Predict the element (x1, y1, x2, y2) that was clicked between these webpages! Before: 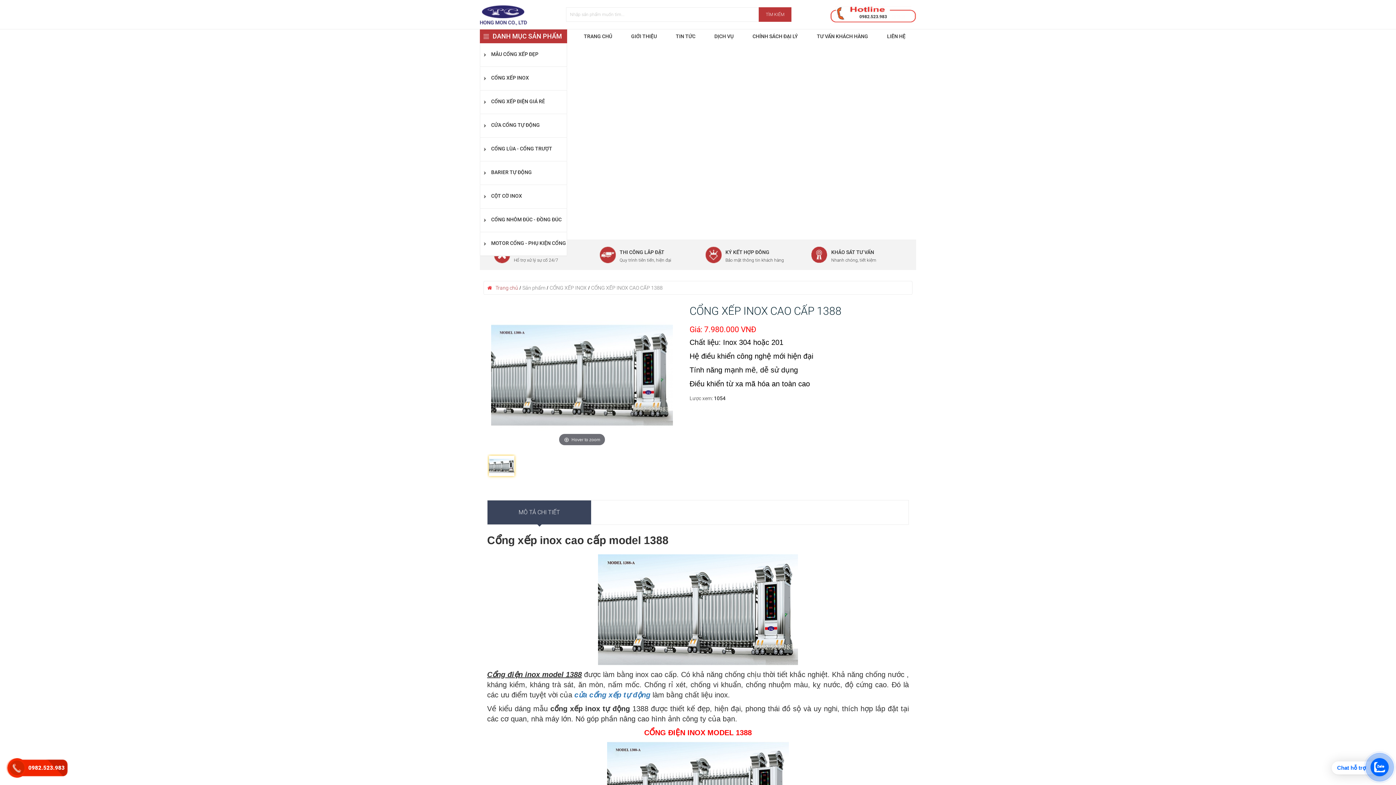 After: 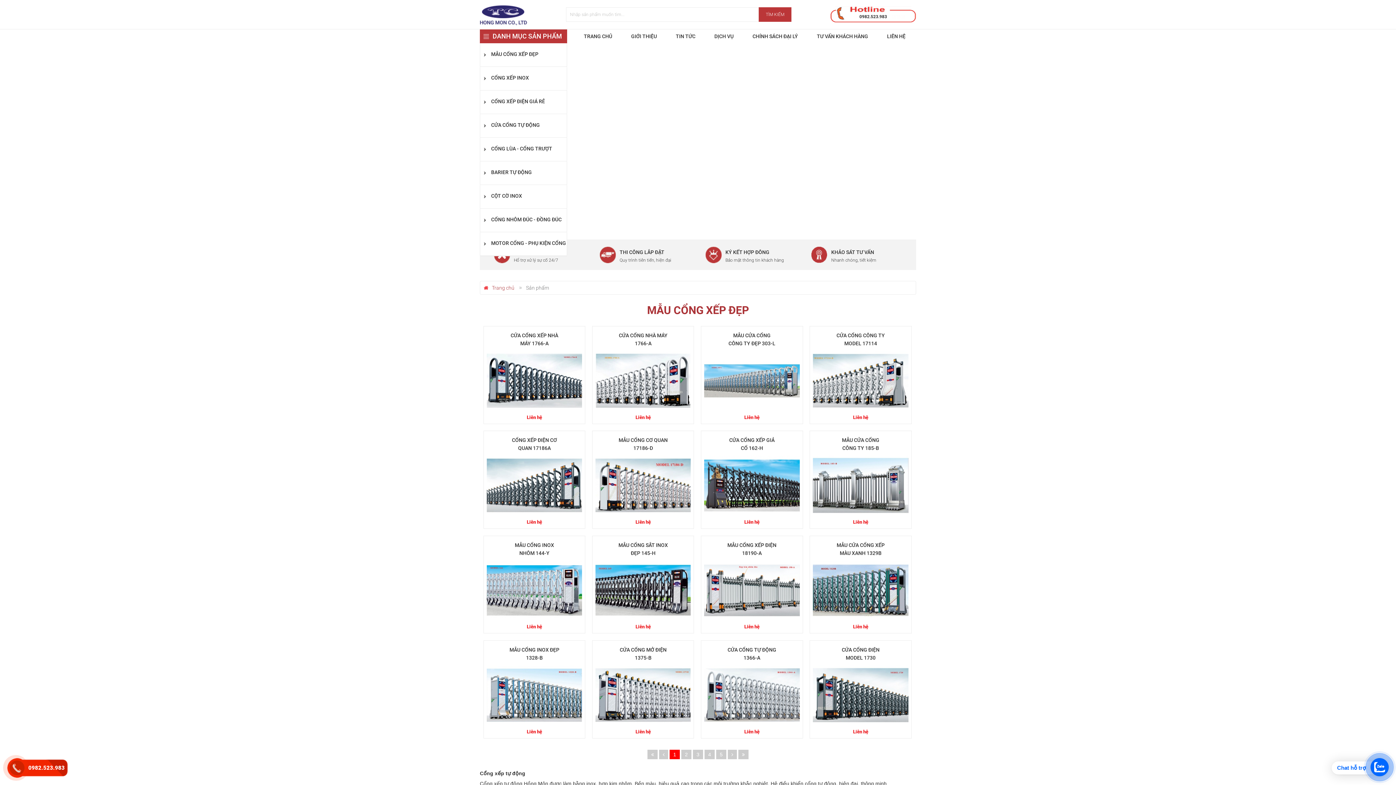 Action: label: MẪU CỔNG XẾP ĐẸP bbox: (491, 43, 566, 65)